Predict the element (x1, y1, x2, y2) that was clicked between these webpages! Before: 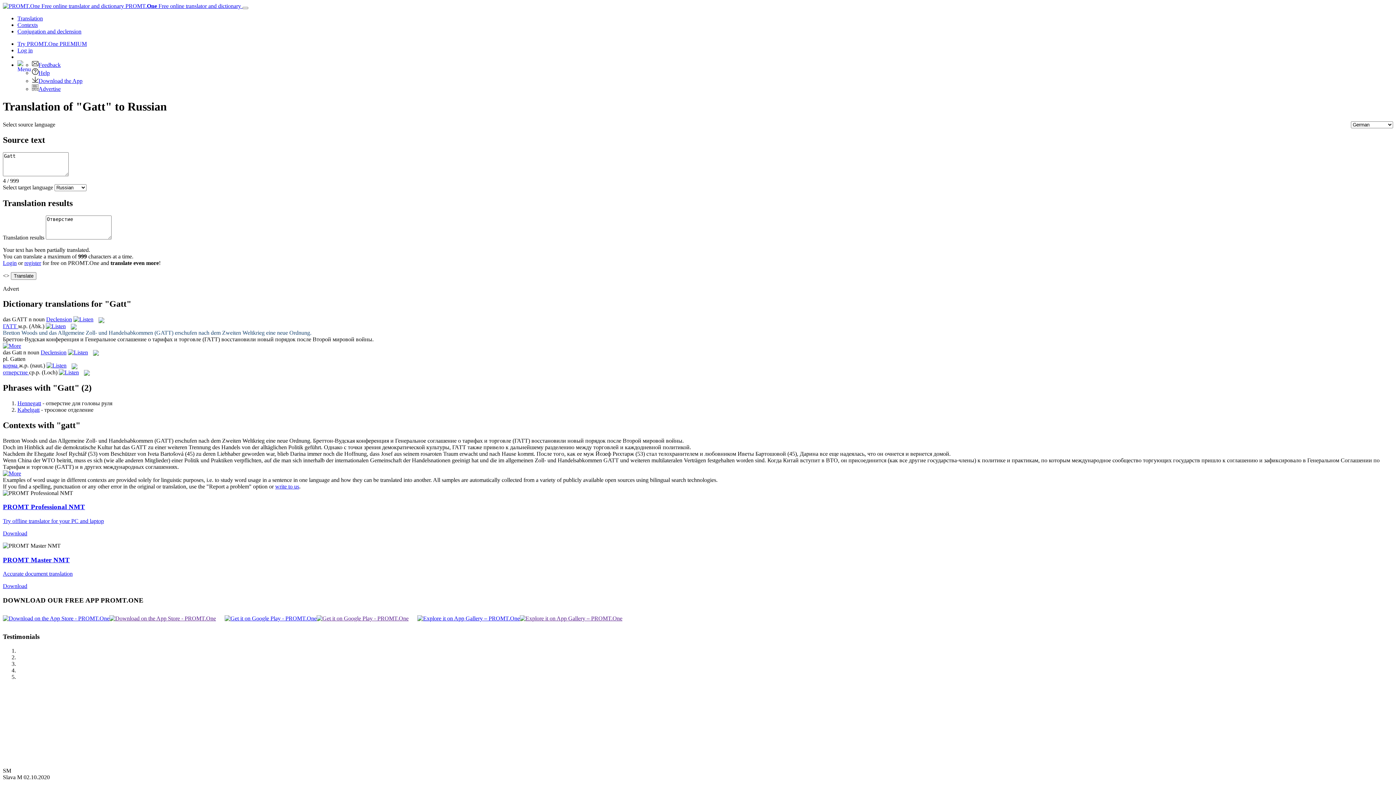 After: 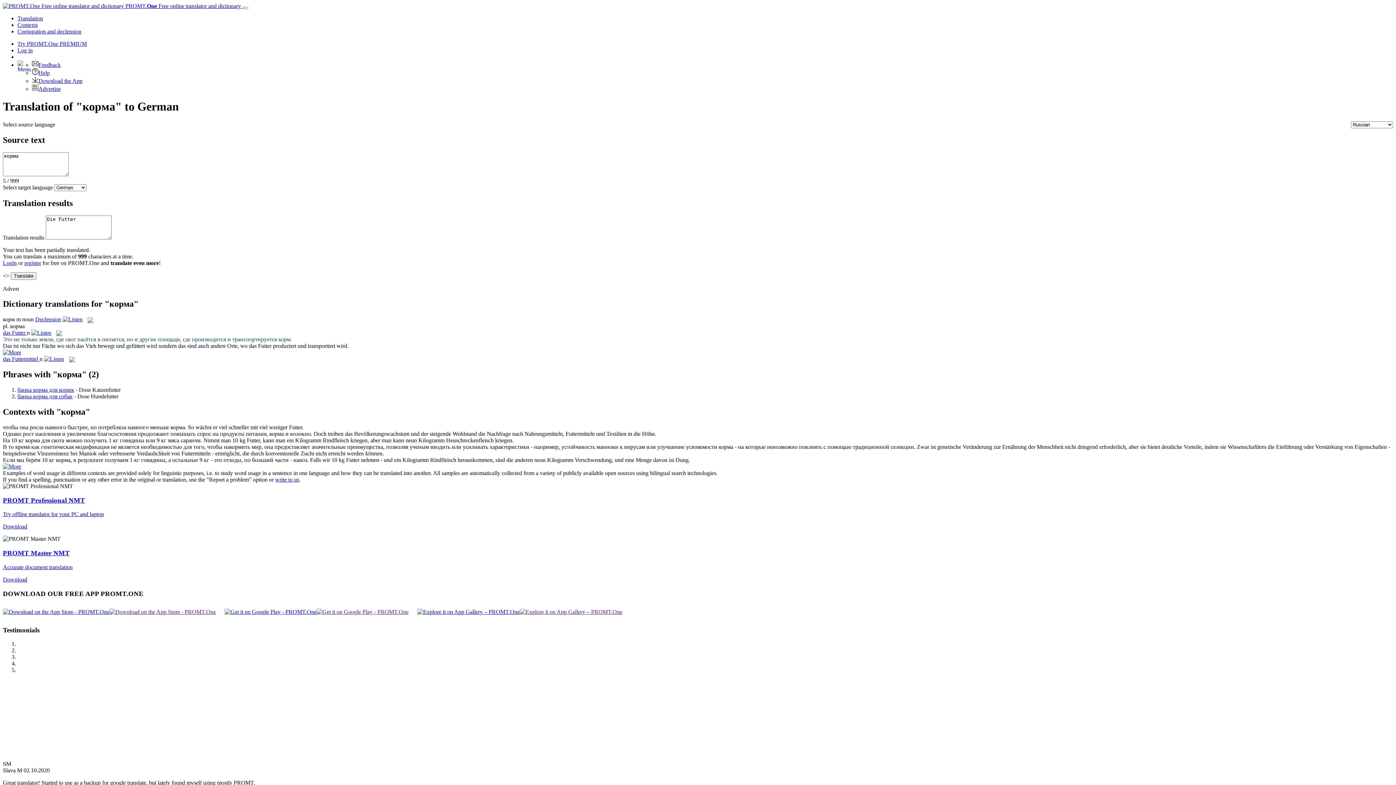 Action: bbox: (2, 362, 18, 368) label: корма 